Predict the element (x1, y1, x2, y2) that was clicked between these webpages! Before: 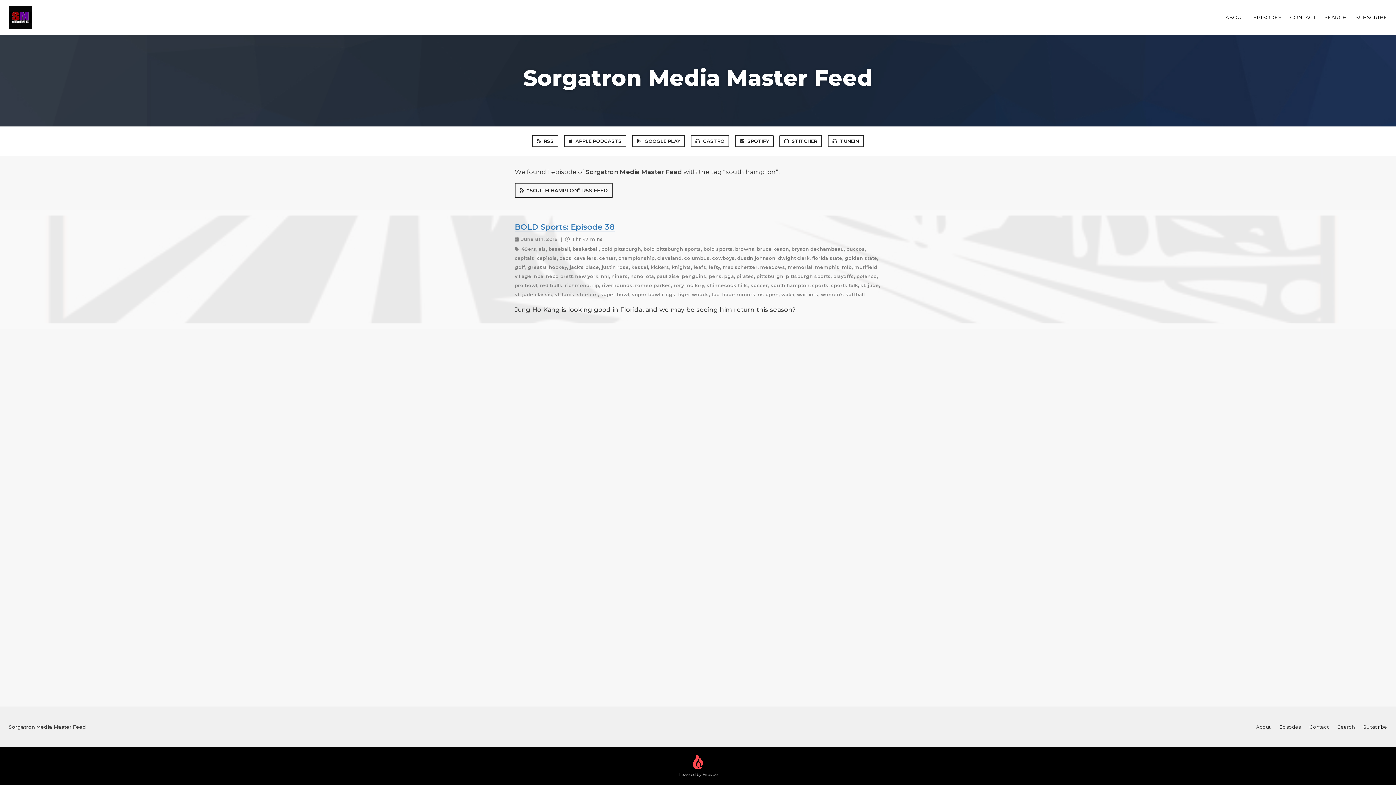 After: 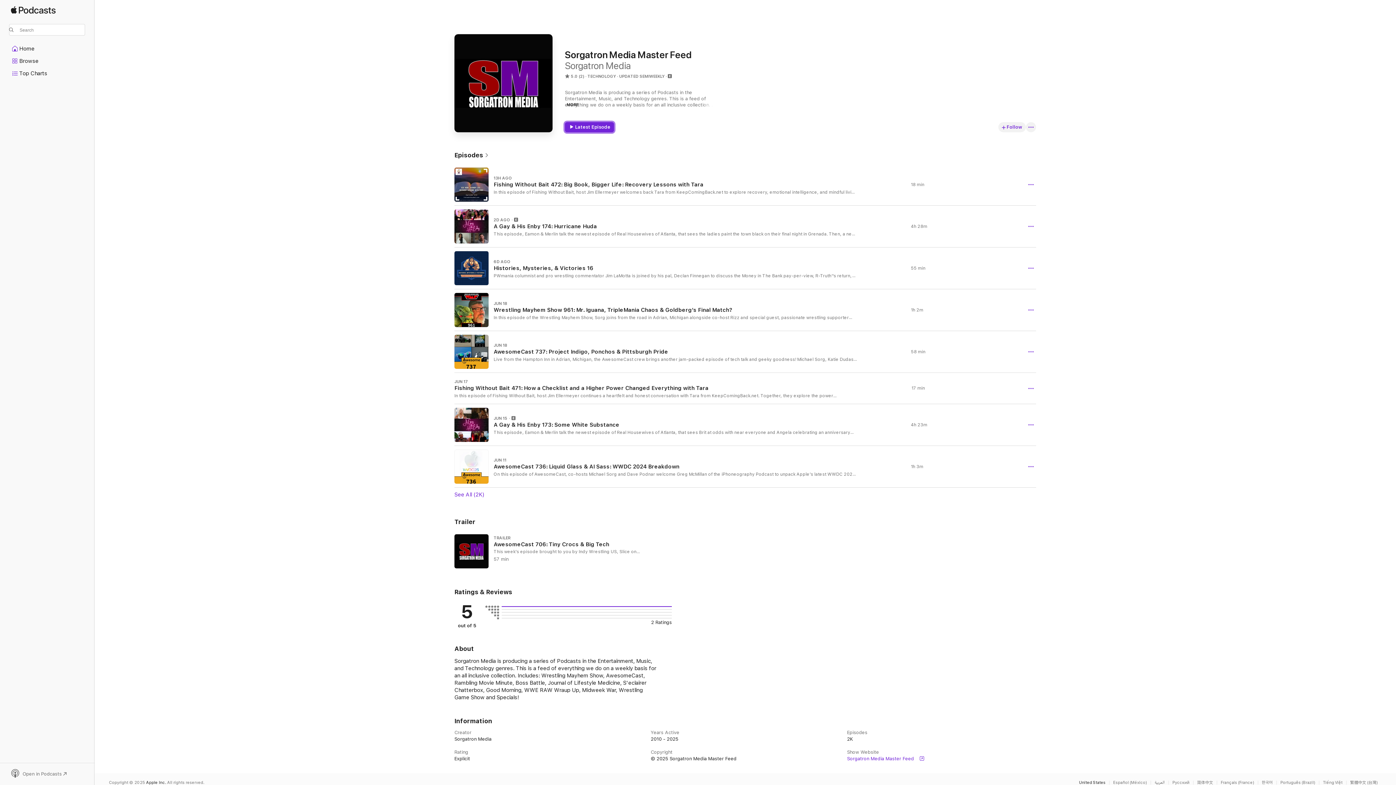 Action: bbox: (564, 135, 626, 147) label: APPLE PODCASTS